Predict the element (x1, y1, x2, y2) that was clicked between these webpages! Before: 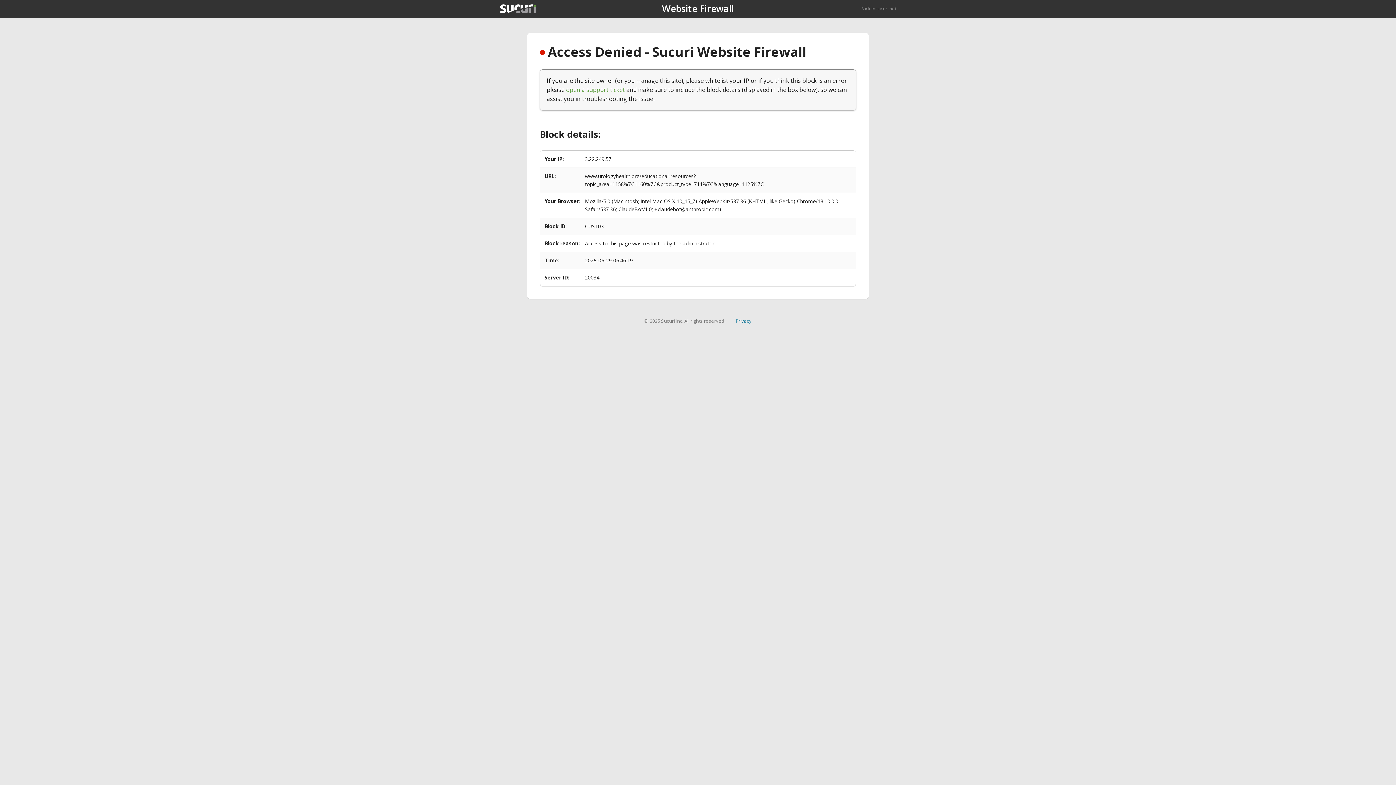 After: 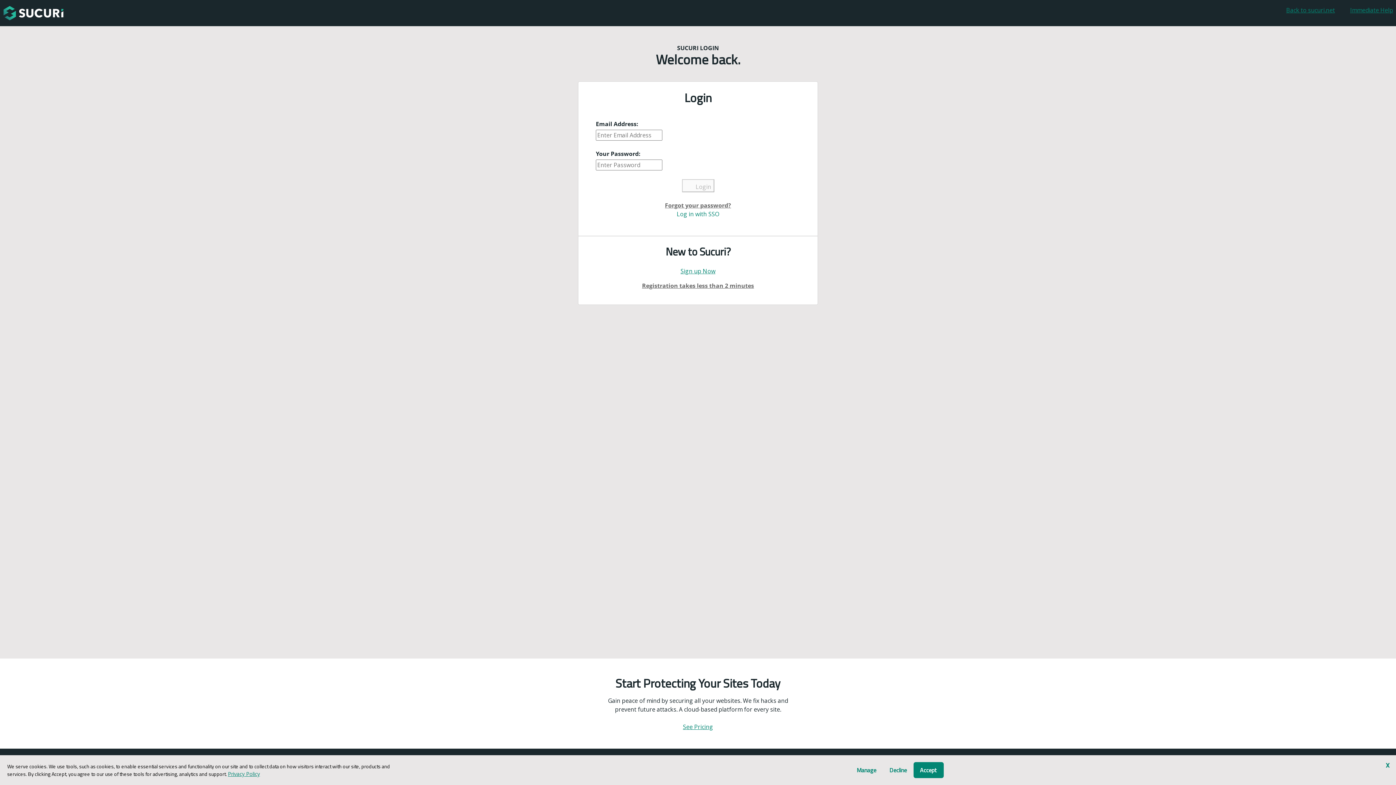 Action: label: open a support ticket bbox: (566, 85, 625, 93)